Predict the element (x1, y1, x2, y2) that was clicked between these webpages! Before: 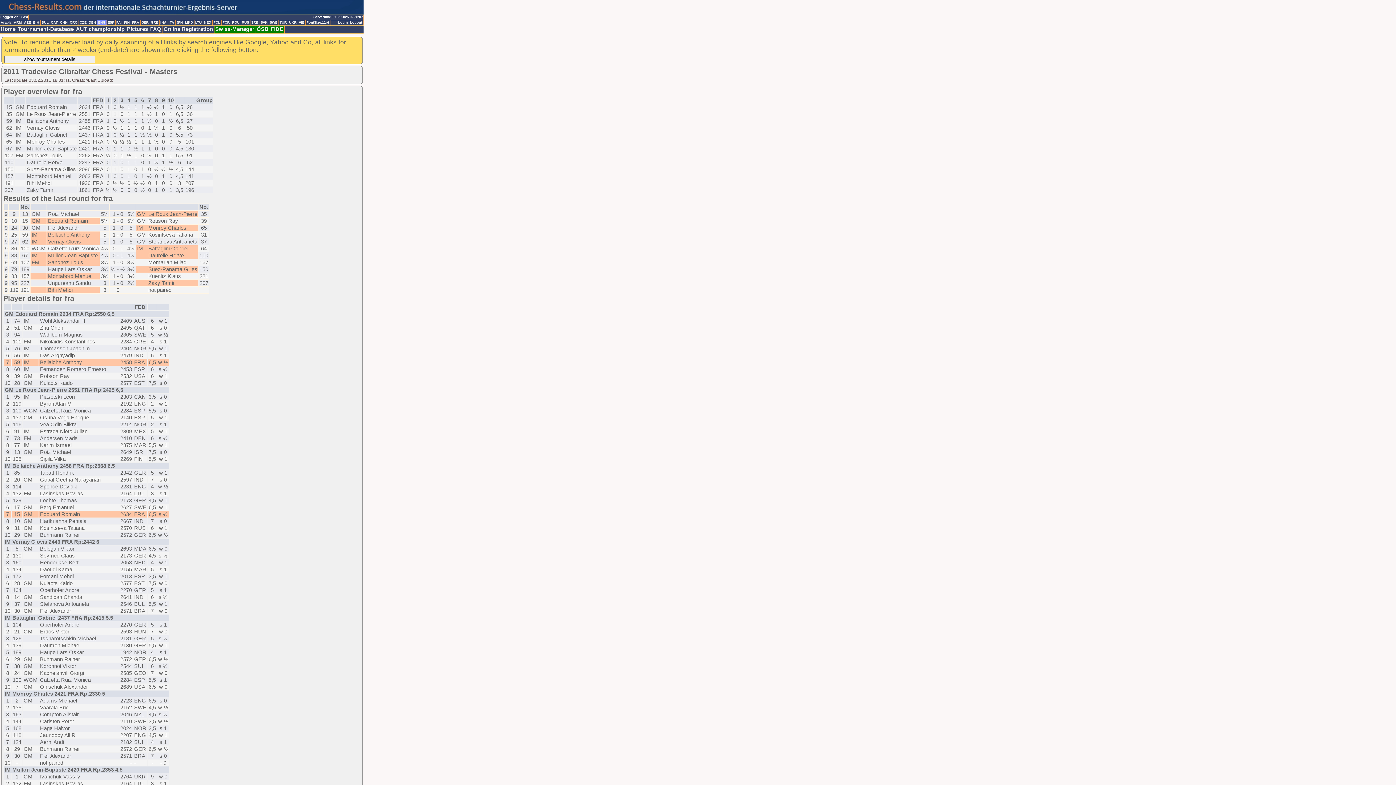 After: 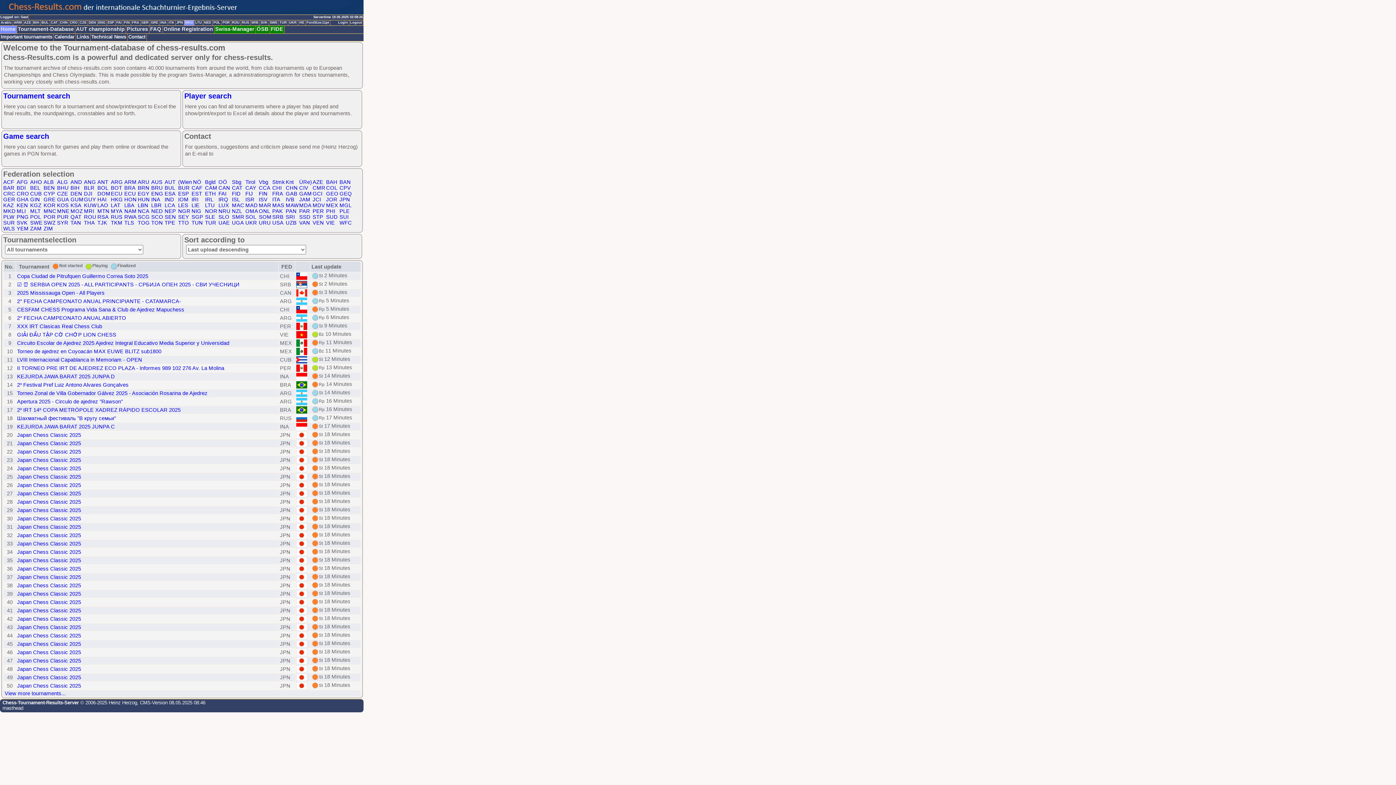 Action: bbox: (184, 20, 194, 25) label: MKD